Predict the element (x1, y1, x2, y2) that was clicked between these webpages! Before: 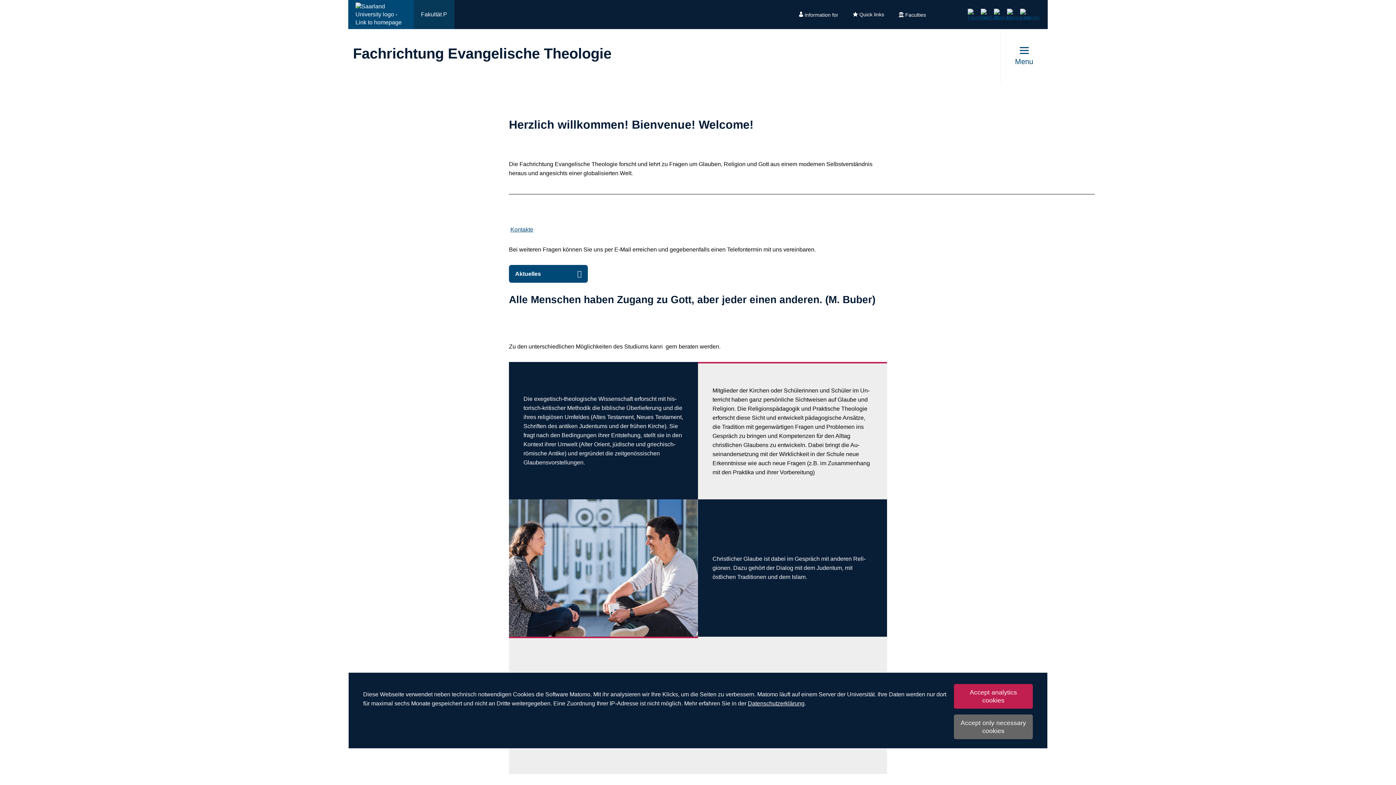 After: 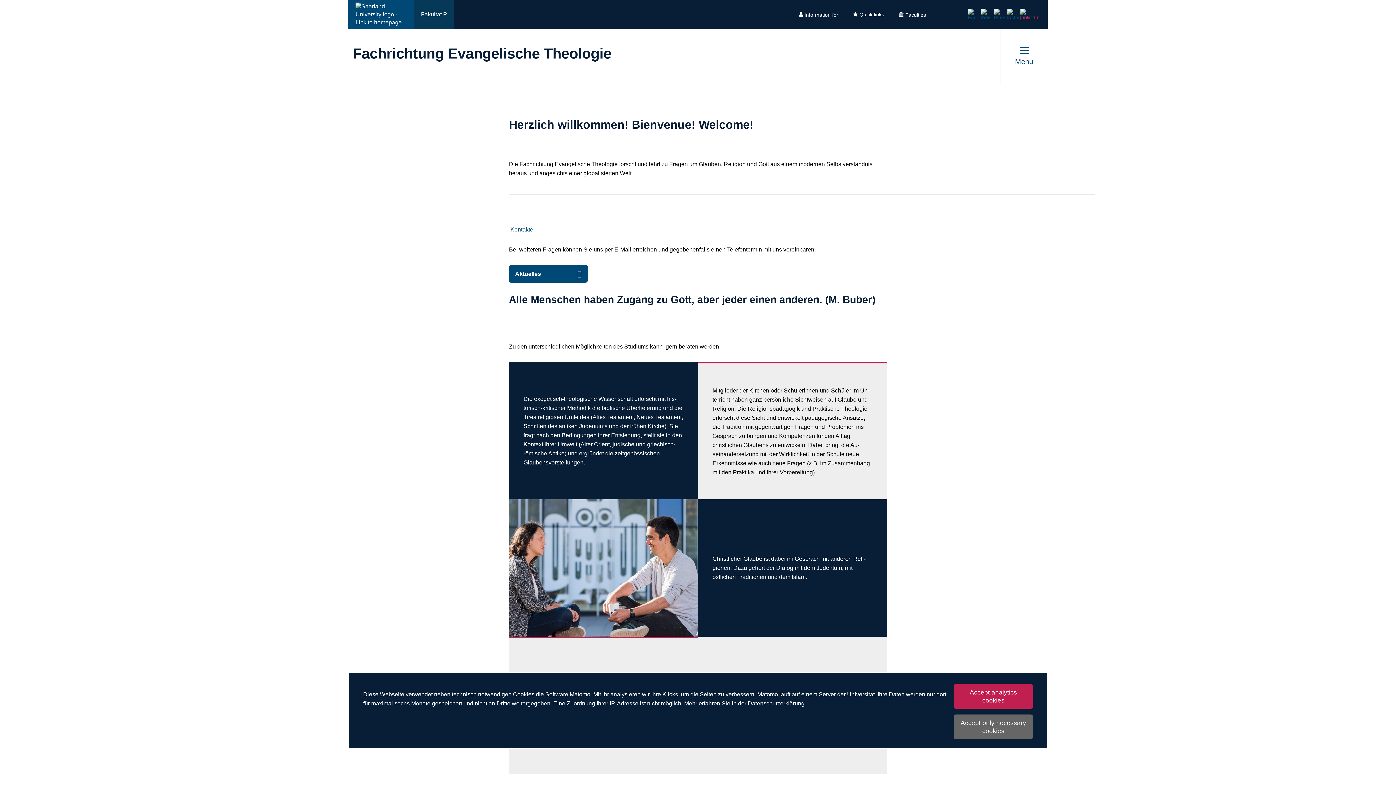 Action: bbox: (1020, 14, 1026, 20)